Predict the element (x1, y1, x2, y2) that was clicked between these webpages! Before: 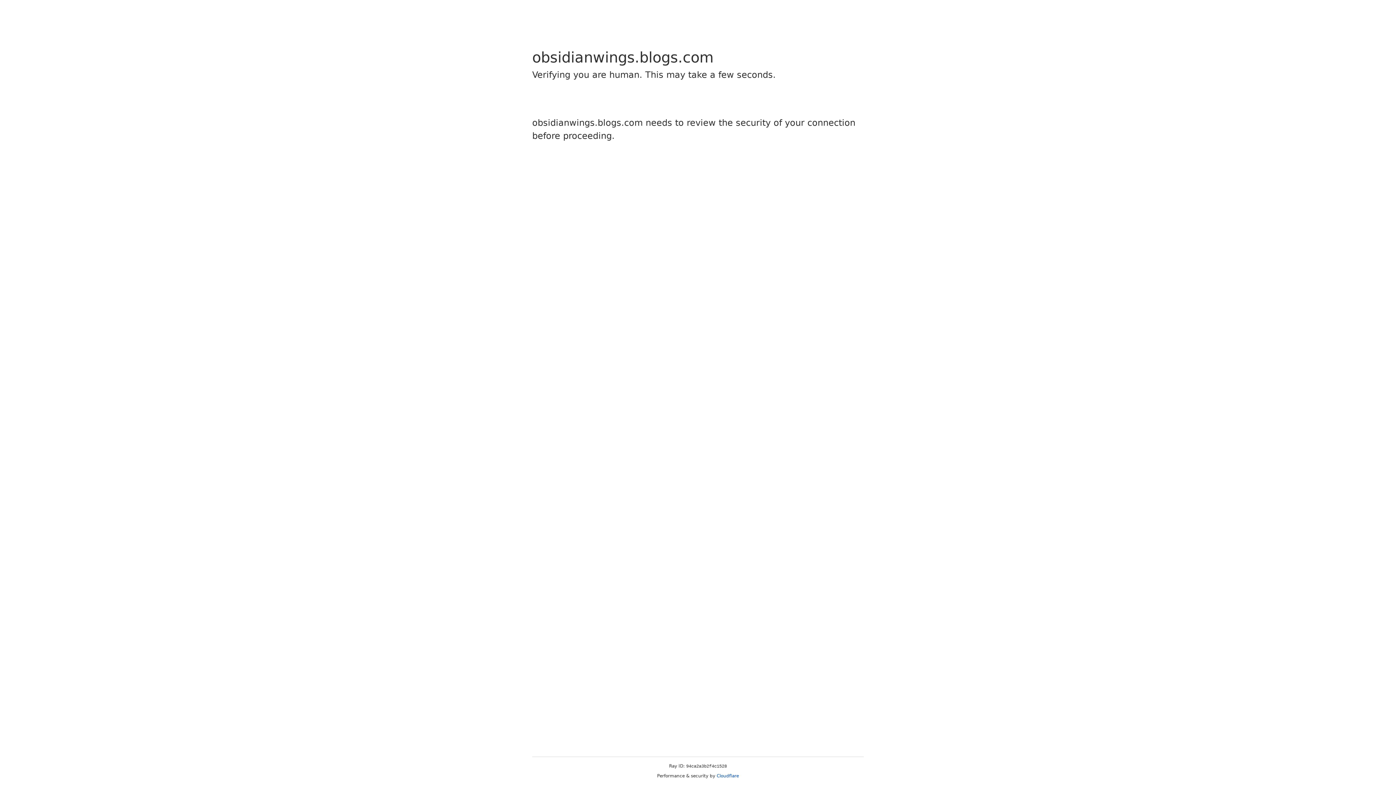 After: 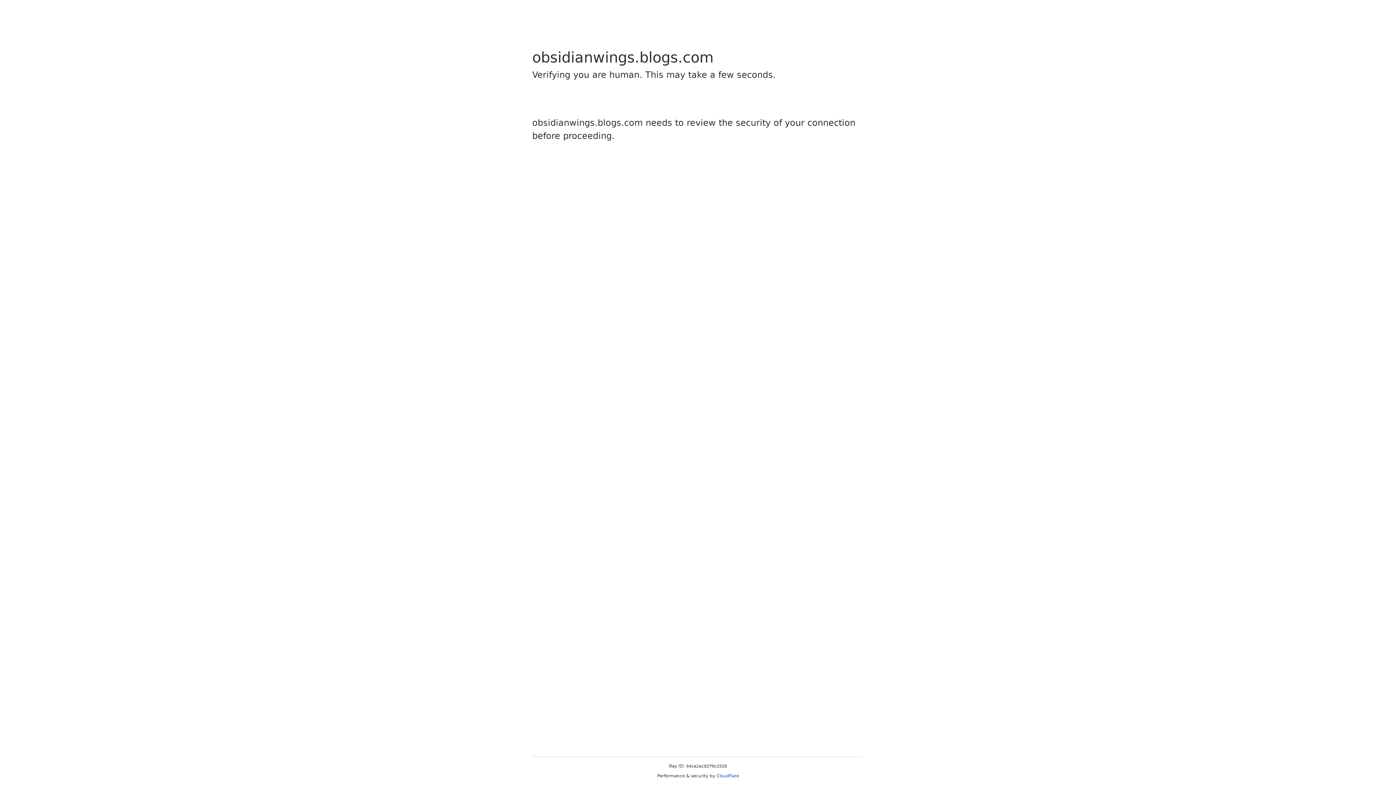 Action: bbox: (716, 773, 739, 778) label: Cloudflare